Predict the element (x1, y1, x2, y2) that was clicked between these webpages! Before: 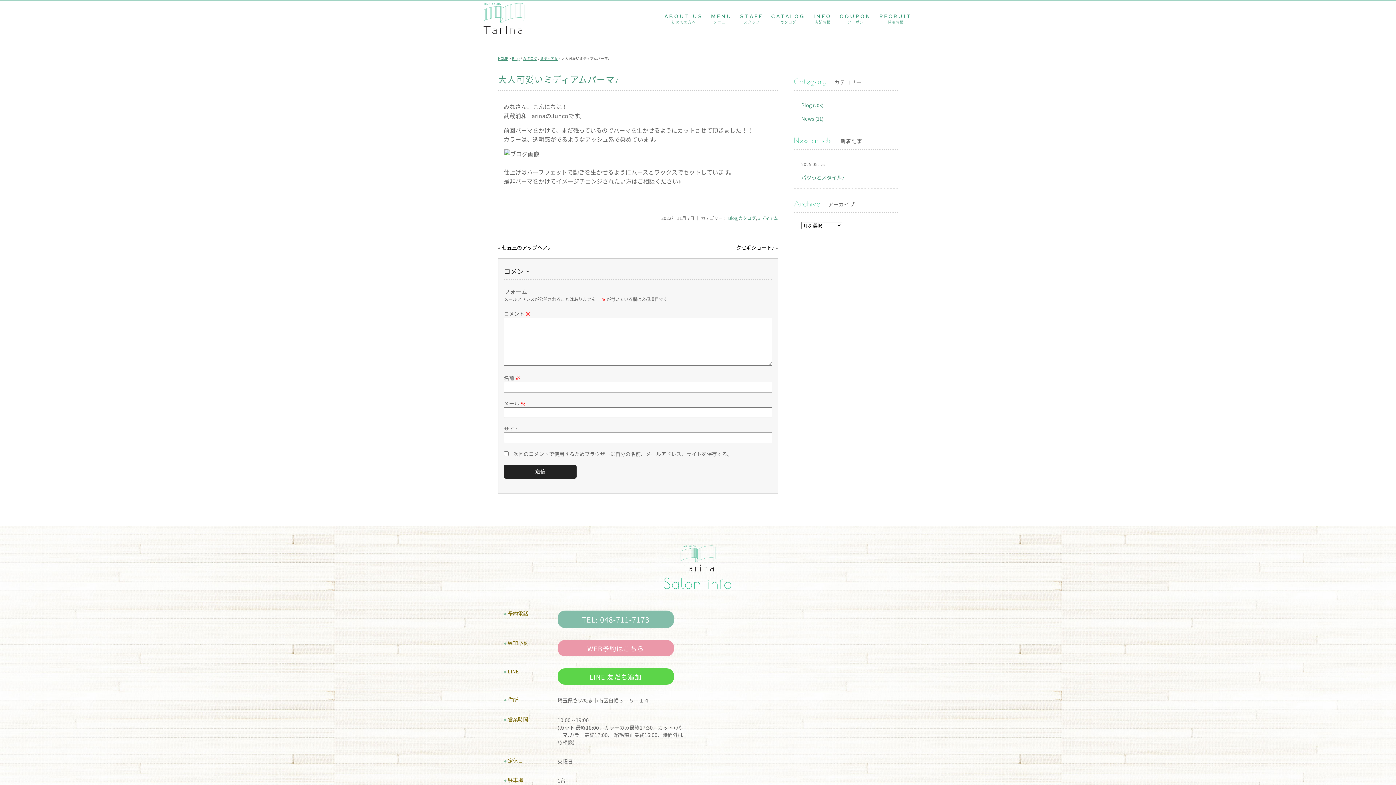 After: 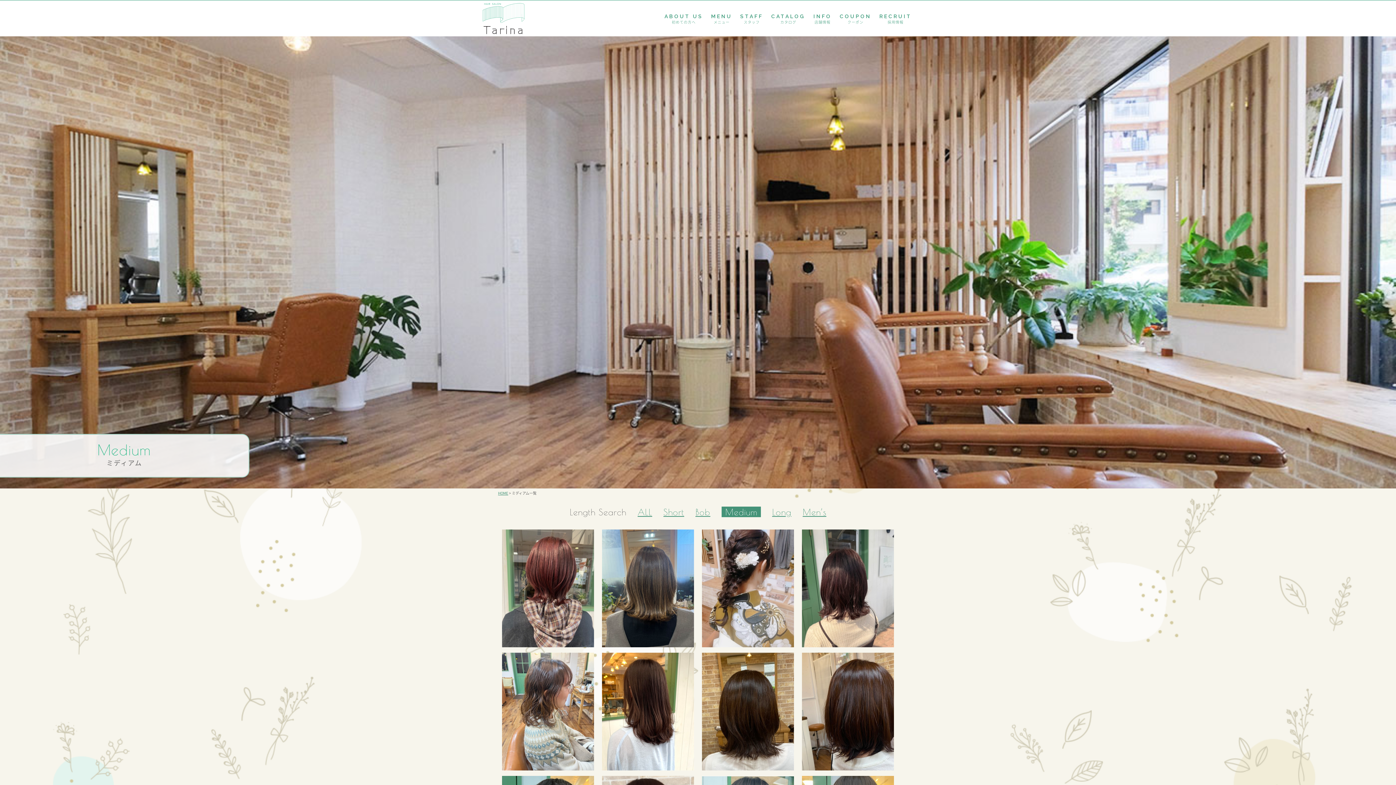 Action: bbox: (757, 214, 778, 221) label: ミディアム